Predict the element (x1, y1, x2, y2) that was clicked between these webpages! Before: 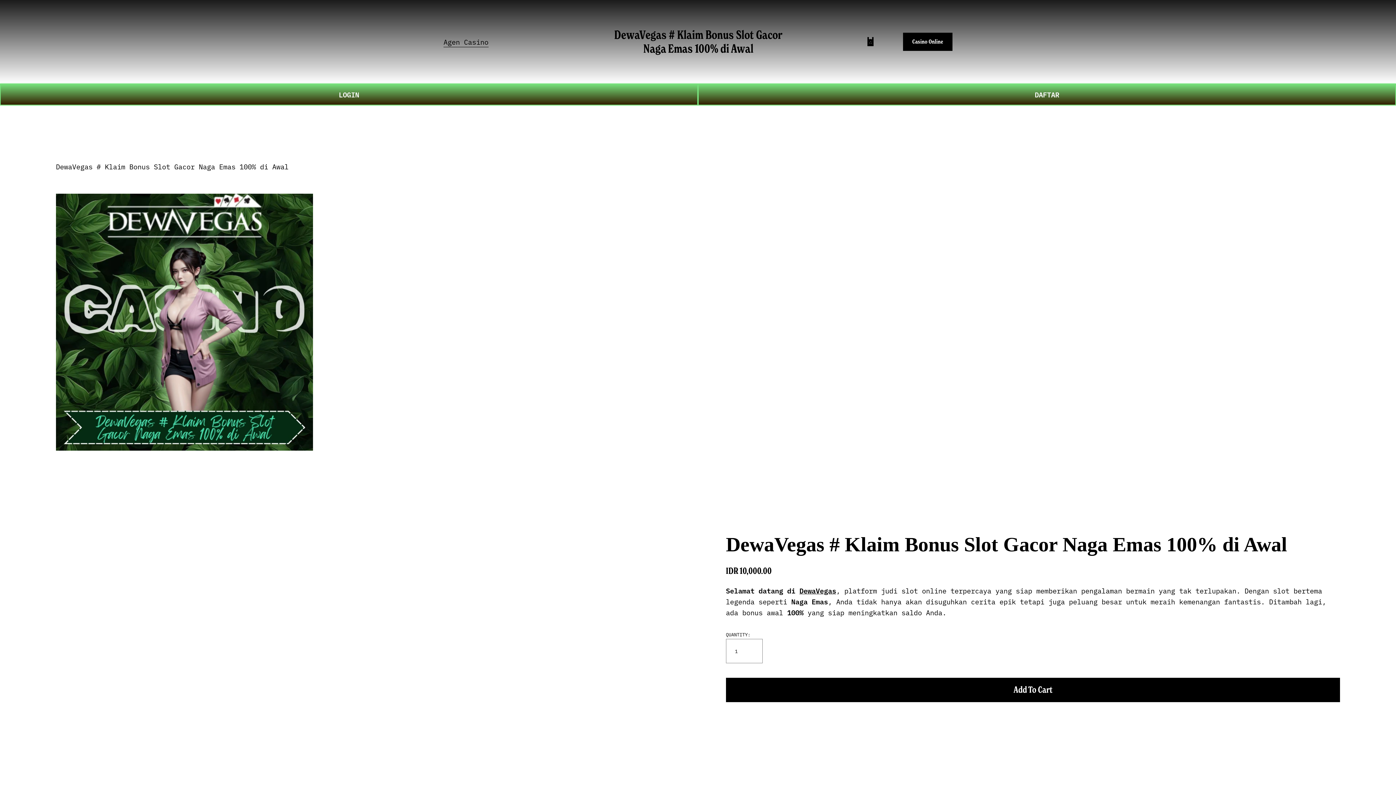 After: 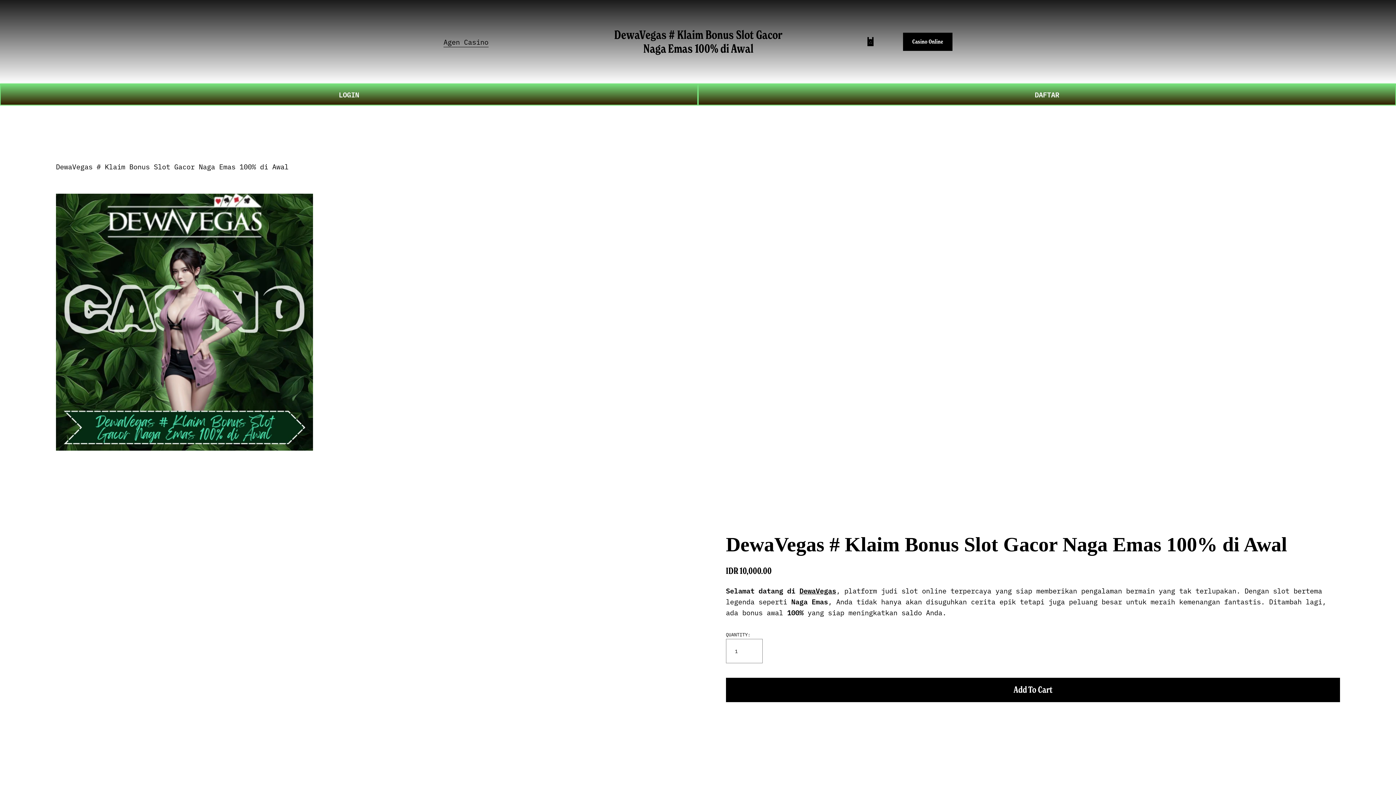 Action: bbox: (55, 161, 288, 171) label: DewaVegas # Klaim Bonus Slot Gacor Naga Emas 100% di Awal